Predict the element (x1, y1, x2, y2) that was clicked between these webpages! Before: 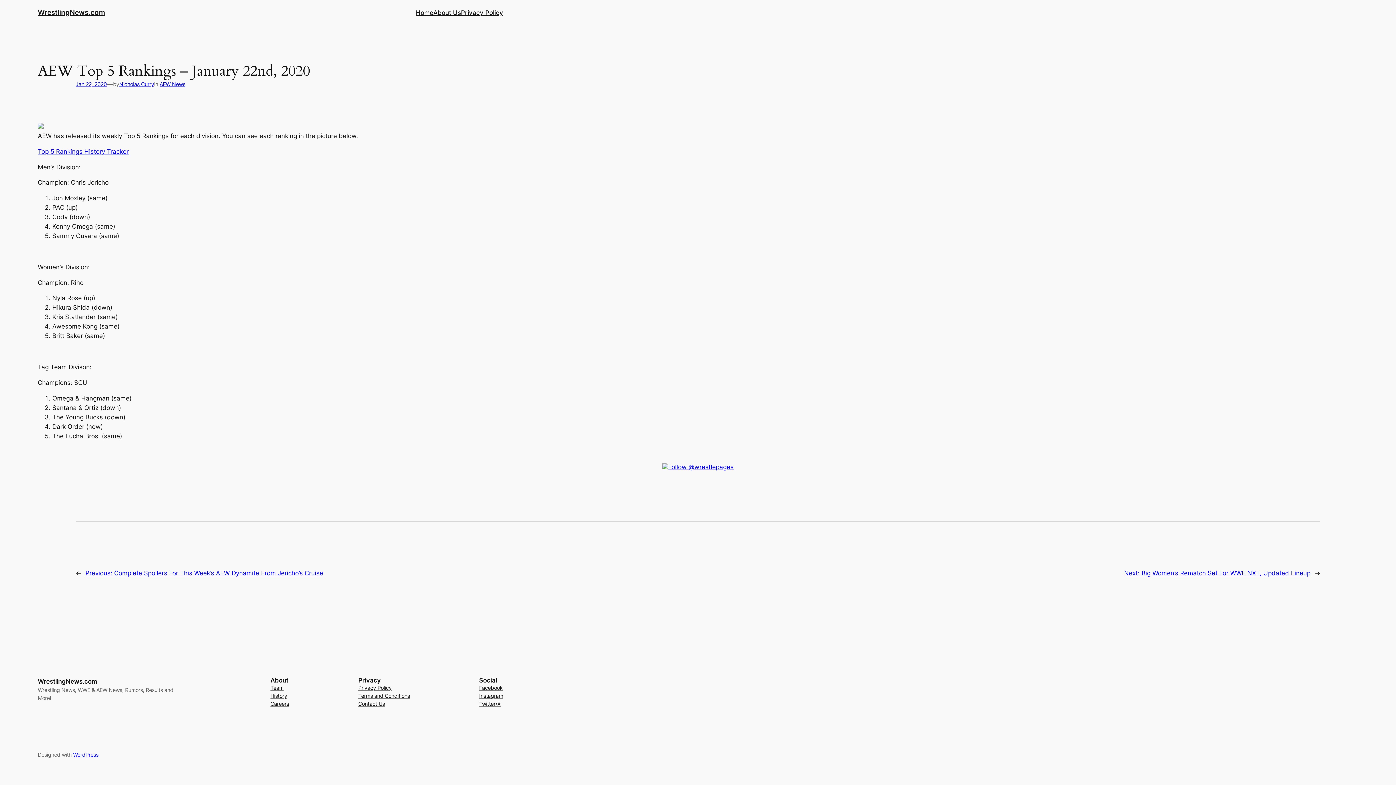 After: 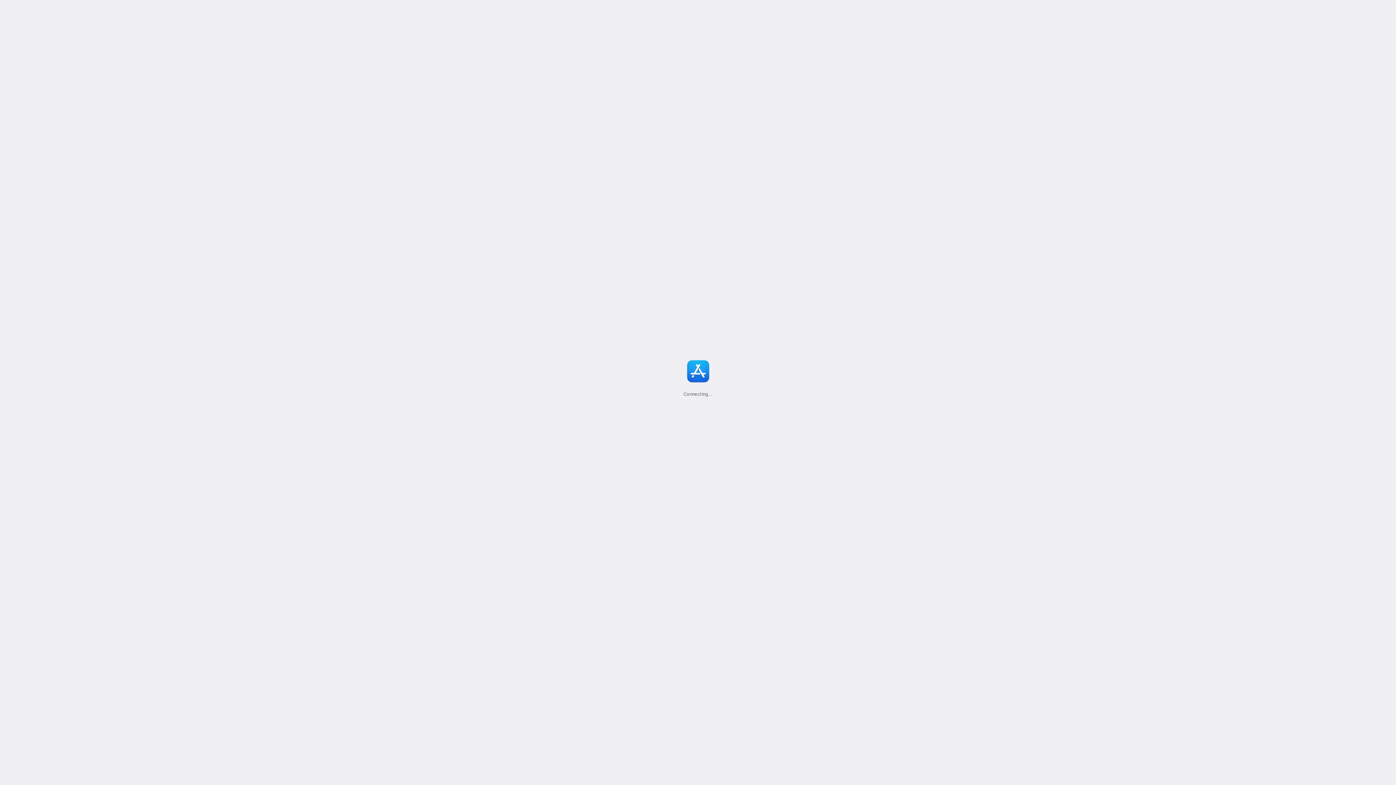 Action: bbox: (37, 122, 43, 130) label: 
